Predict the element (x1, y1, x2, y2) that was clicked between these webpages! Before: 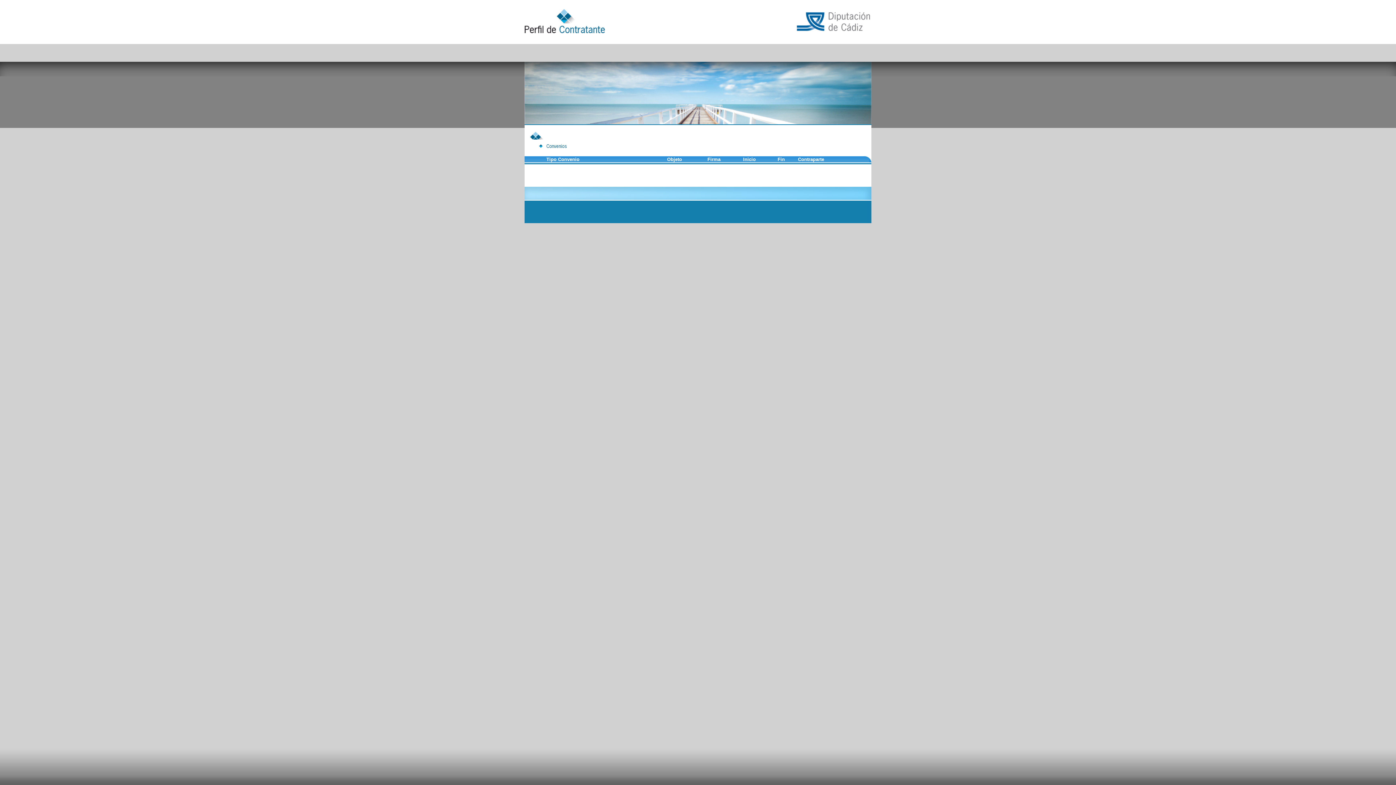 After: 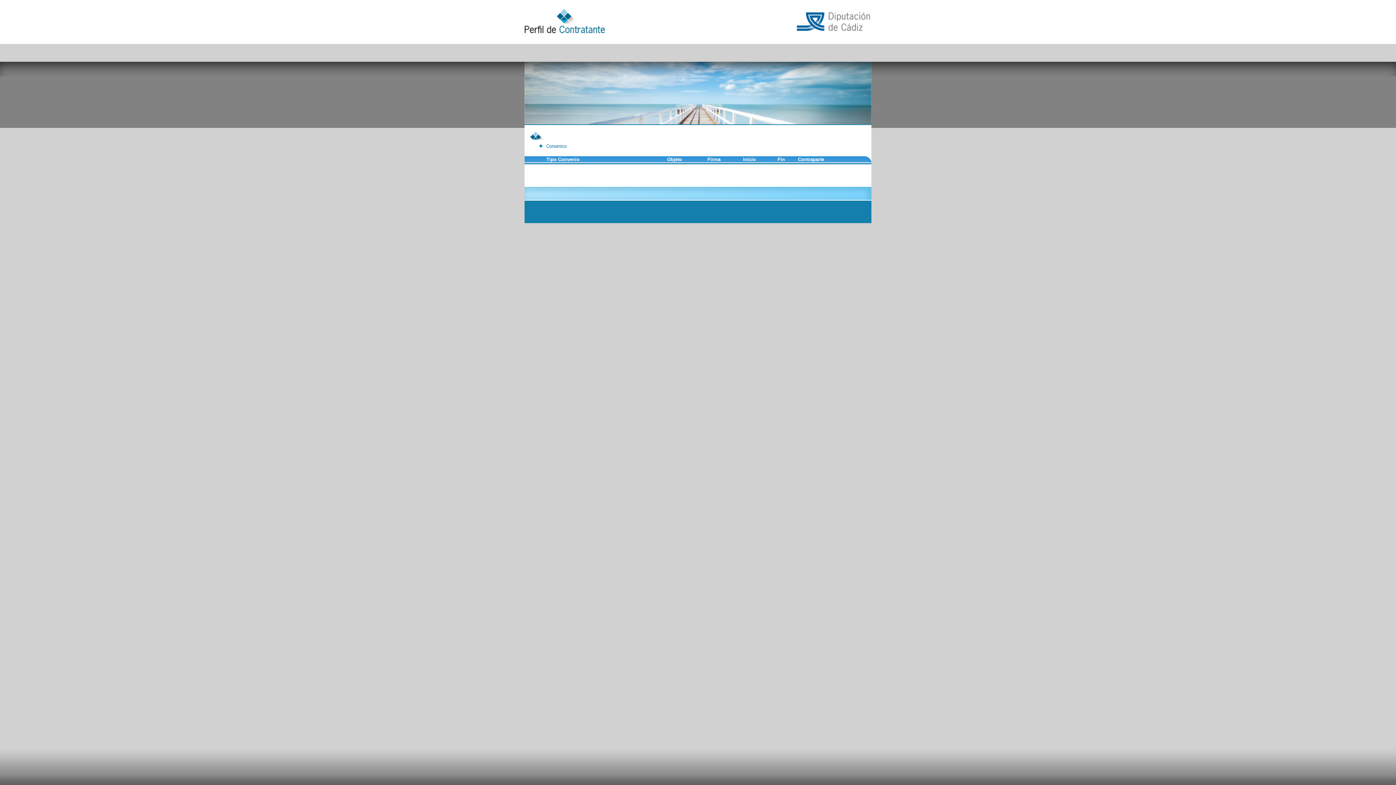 Action: label: Inicio bbox: (743, 156, 756, 162)